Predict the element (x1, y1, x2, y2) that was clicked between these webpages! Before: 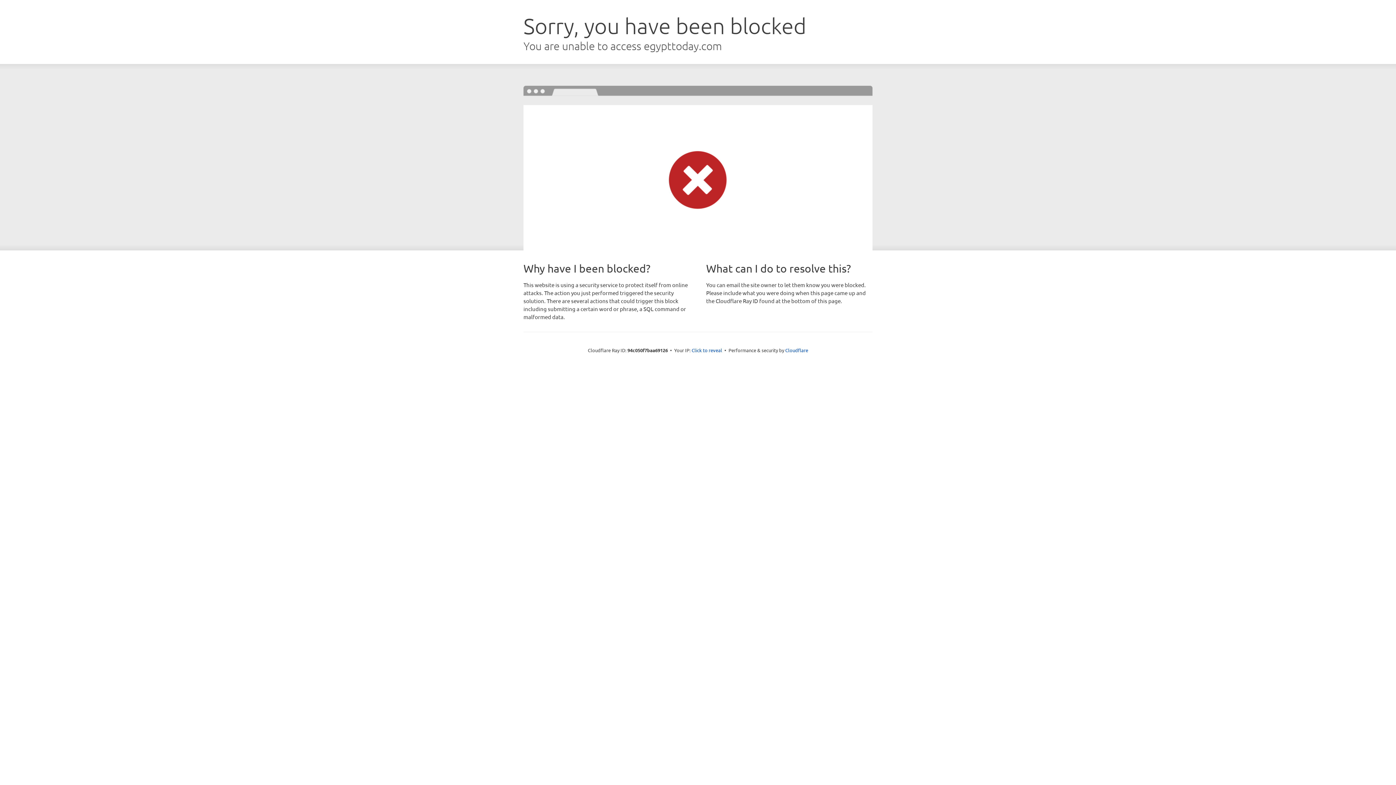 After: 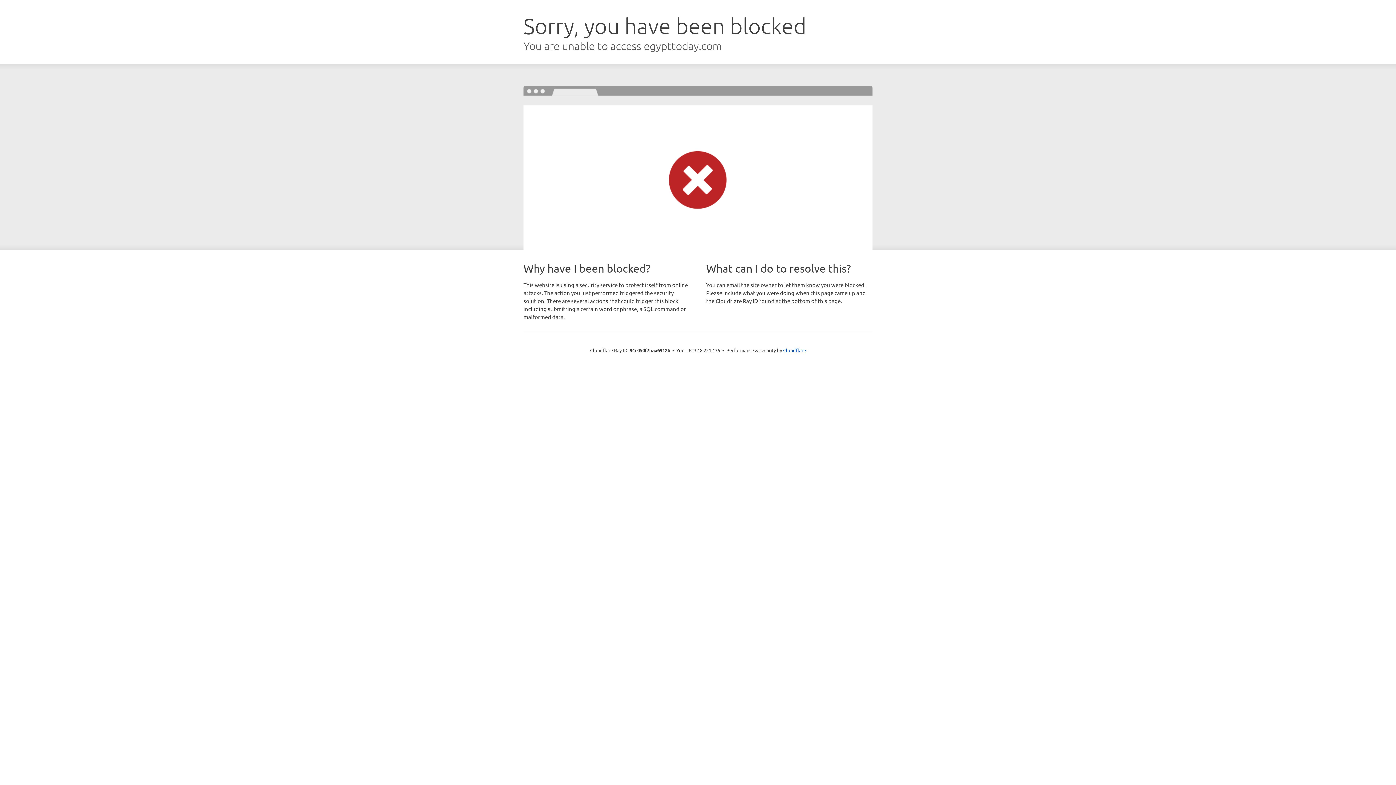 Action: bbox: (691, 346, 722, 353) label: Click to reveal